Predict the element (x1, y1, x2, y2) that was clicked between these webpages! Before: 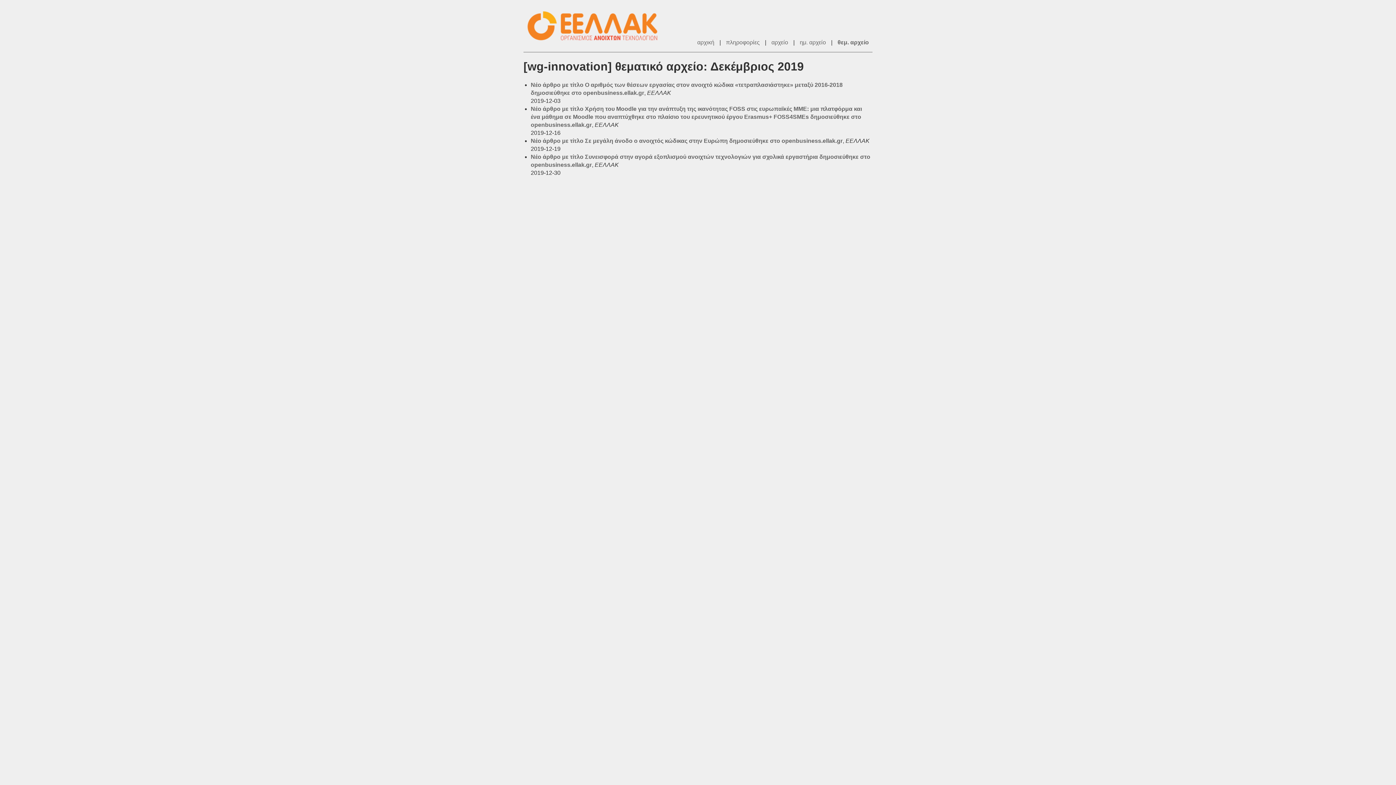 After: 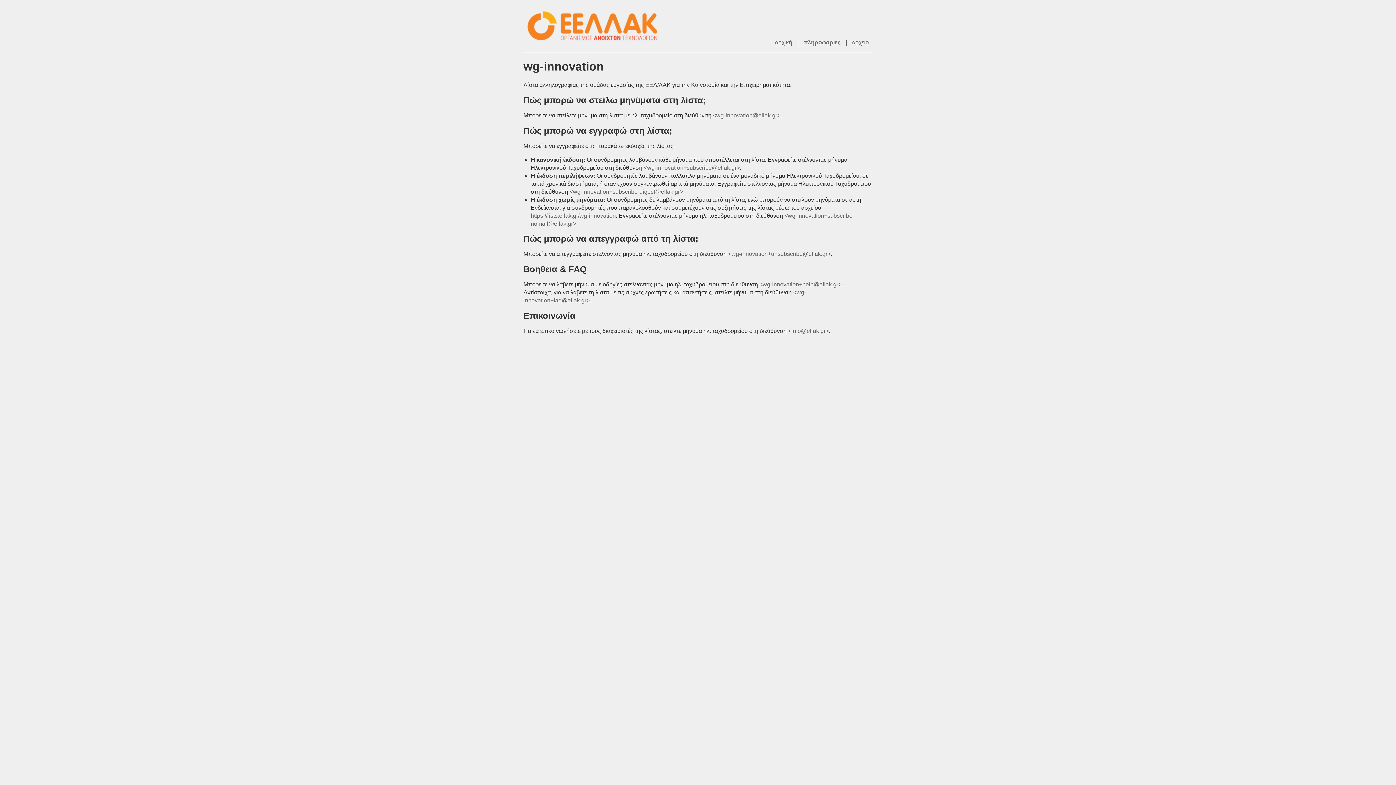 Action: bbox: (726, 39, 760, 45) label: πληροφορίες